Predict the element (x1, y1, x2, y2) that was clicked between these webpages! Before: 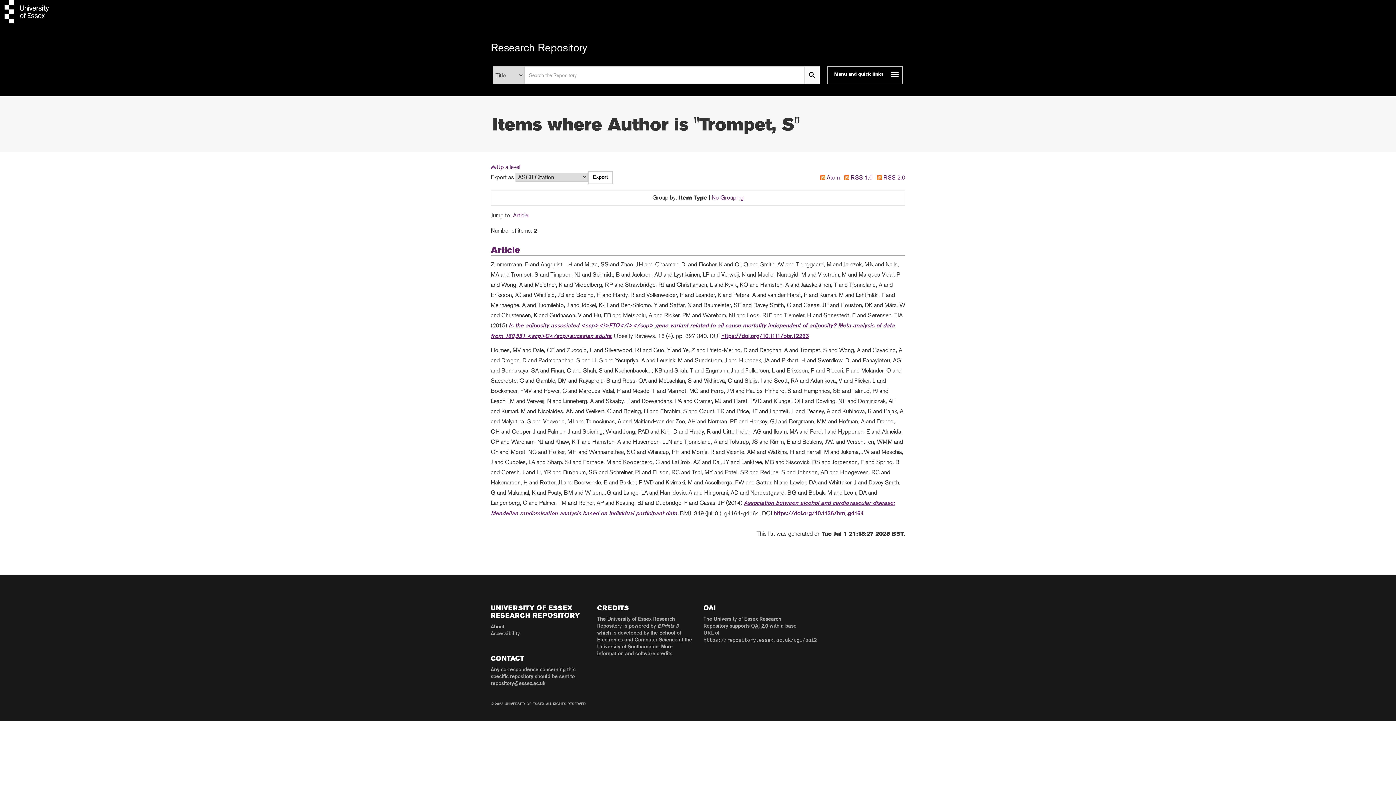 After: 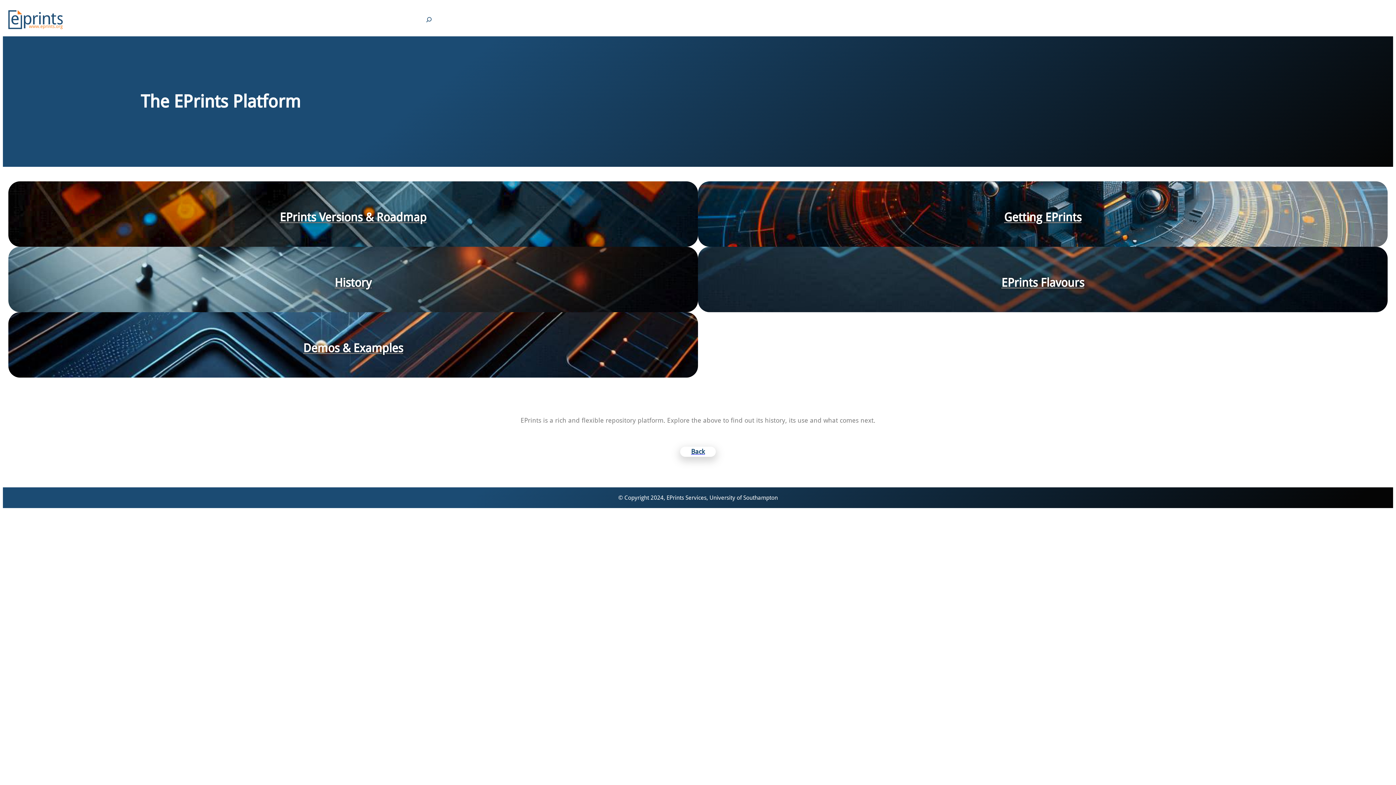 Action: label: EPrints 3 bbox: (657, 624, 678, 629)